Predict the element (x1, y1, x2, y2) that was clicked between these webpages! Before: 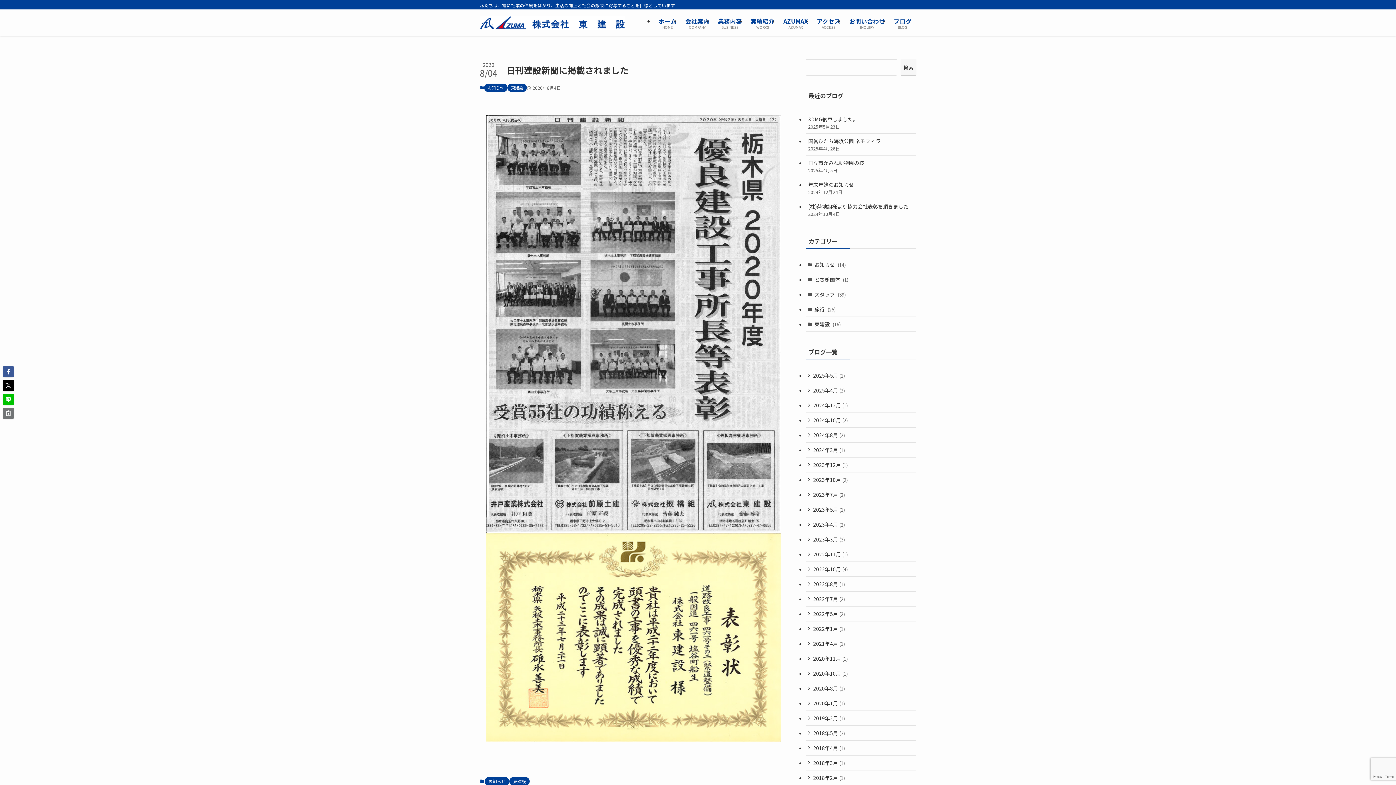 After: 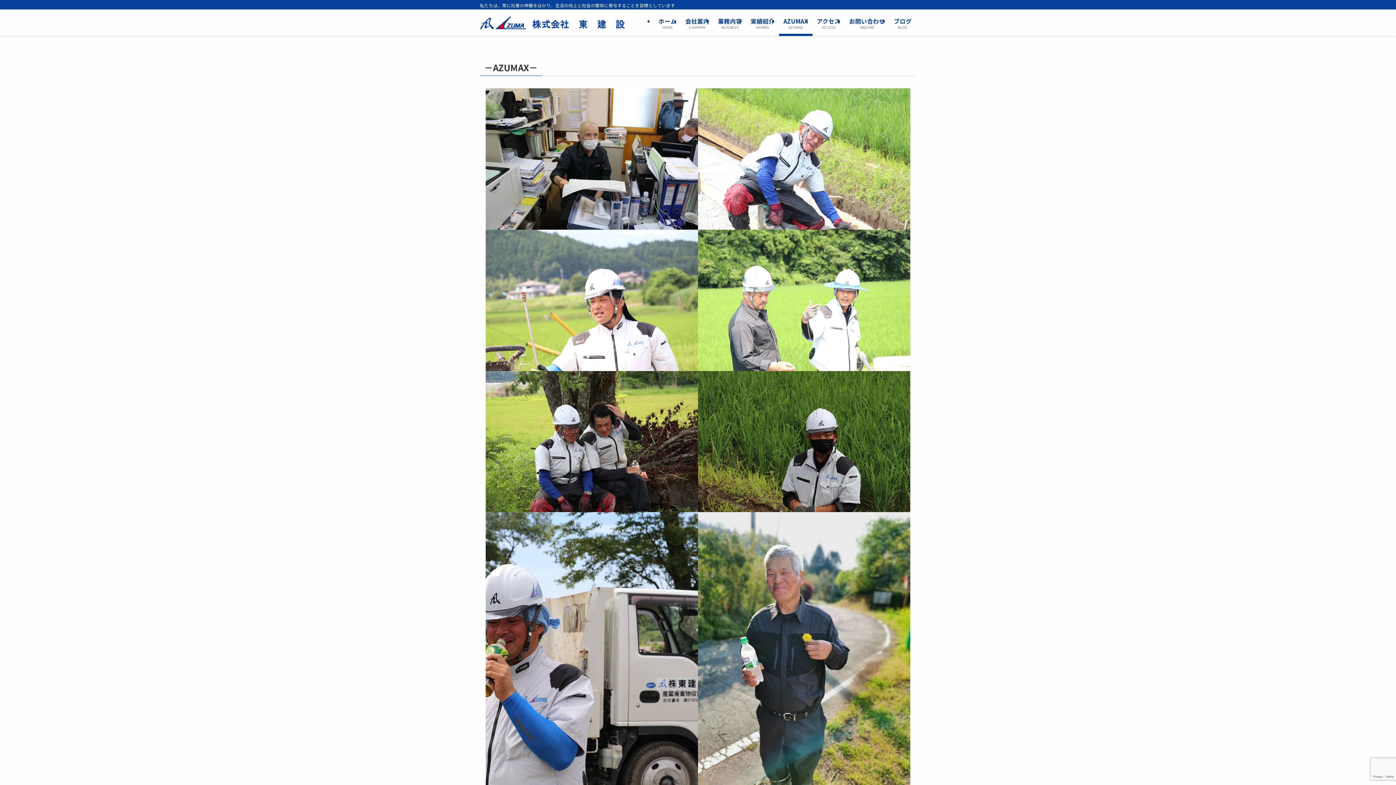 Action: label: AZUMAX
AZUMAX bbox: (779, 9, 812, 36)